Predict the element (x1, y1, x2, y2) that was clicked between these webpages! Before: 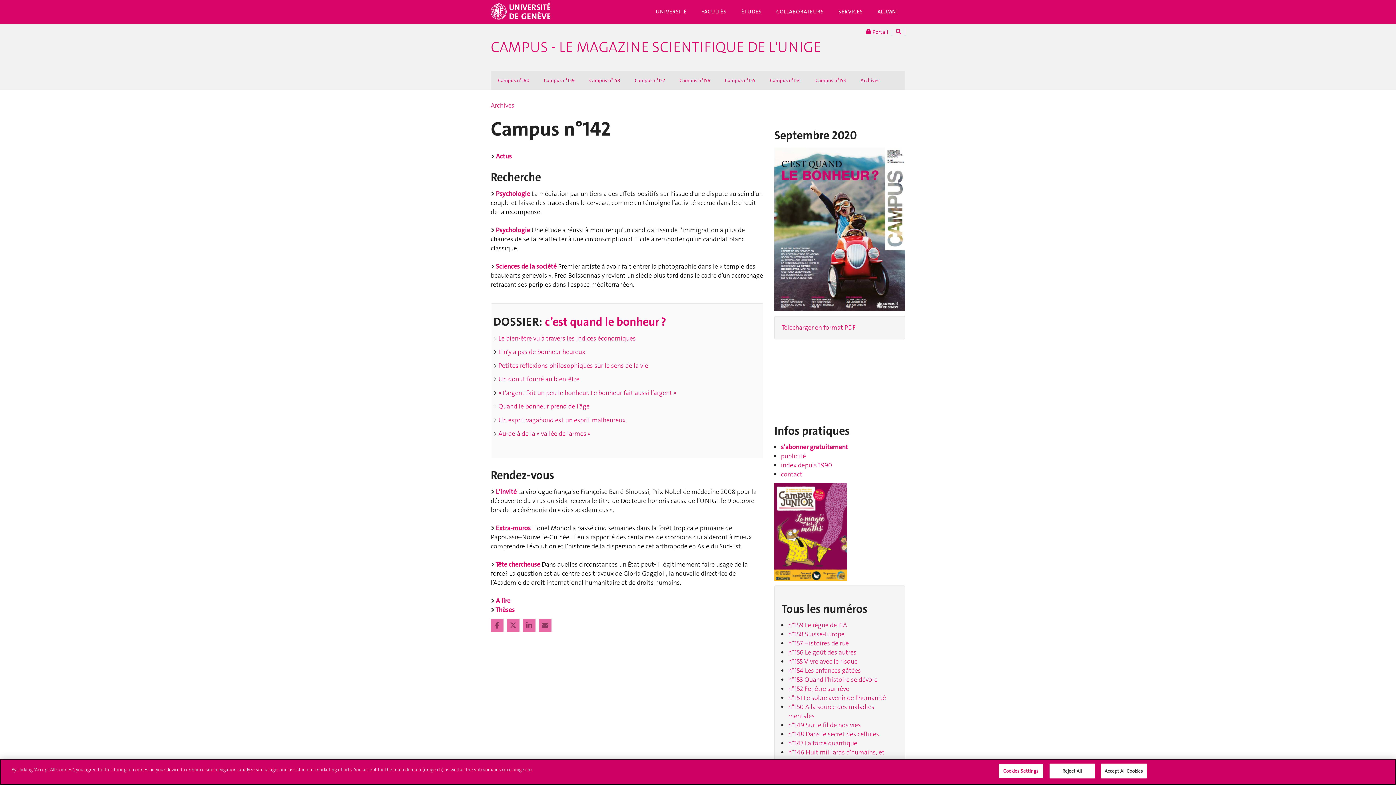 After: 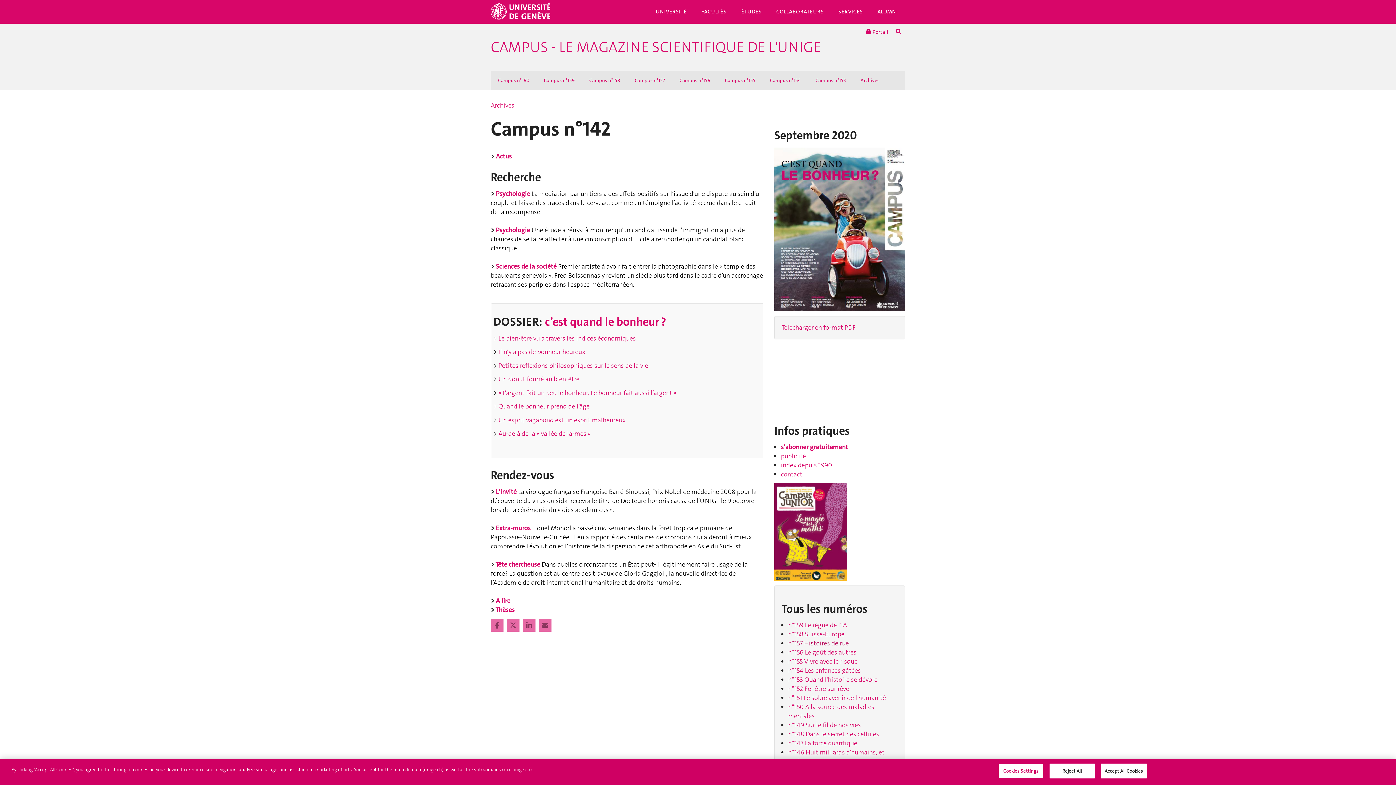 Action: label: n°157 Histoires de rue bbox: (788, 639, 849, 648)